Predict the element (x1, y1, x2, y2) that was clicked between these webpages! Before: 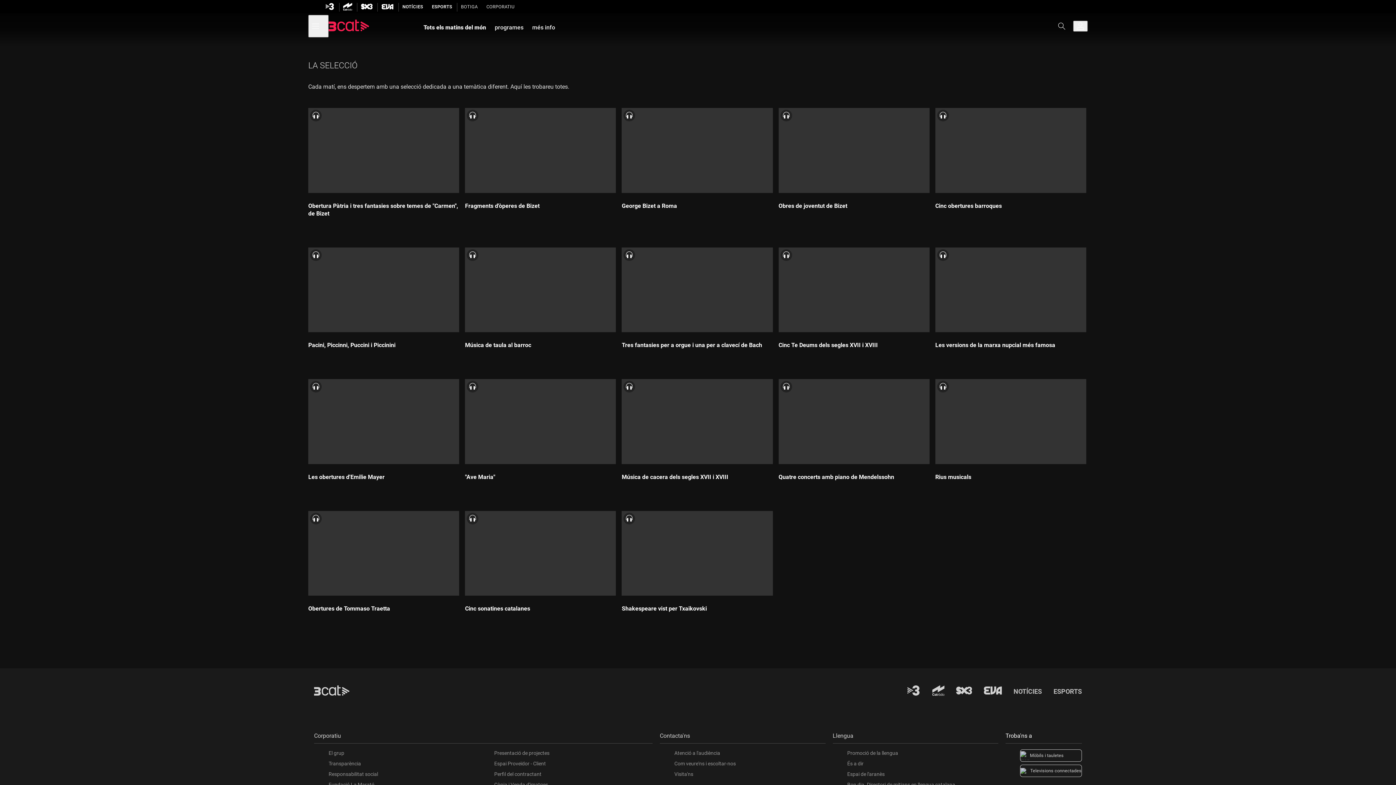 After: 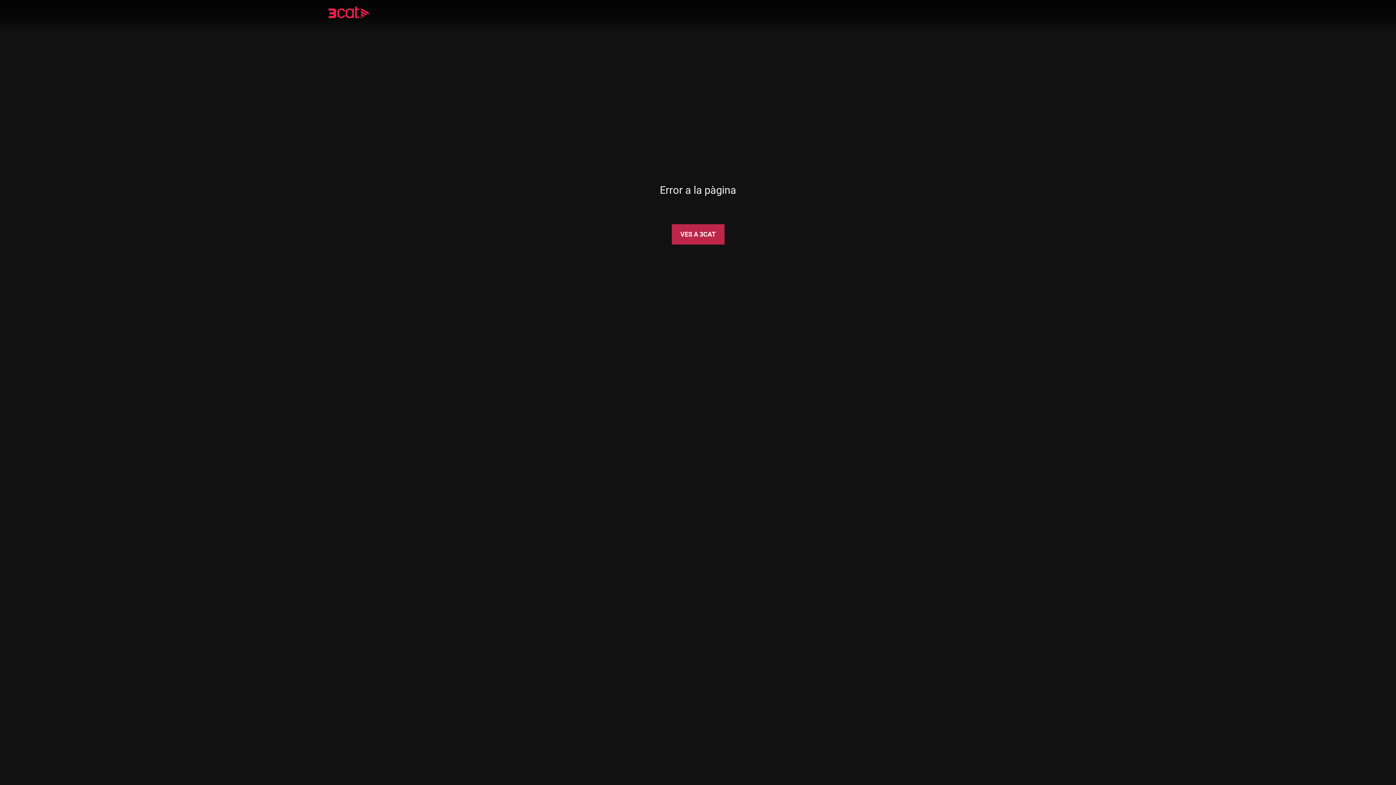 Action: bbox: (465, 108, 616, 192)